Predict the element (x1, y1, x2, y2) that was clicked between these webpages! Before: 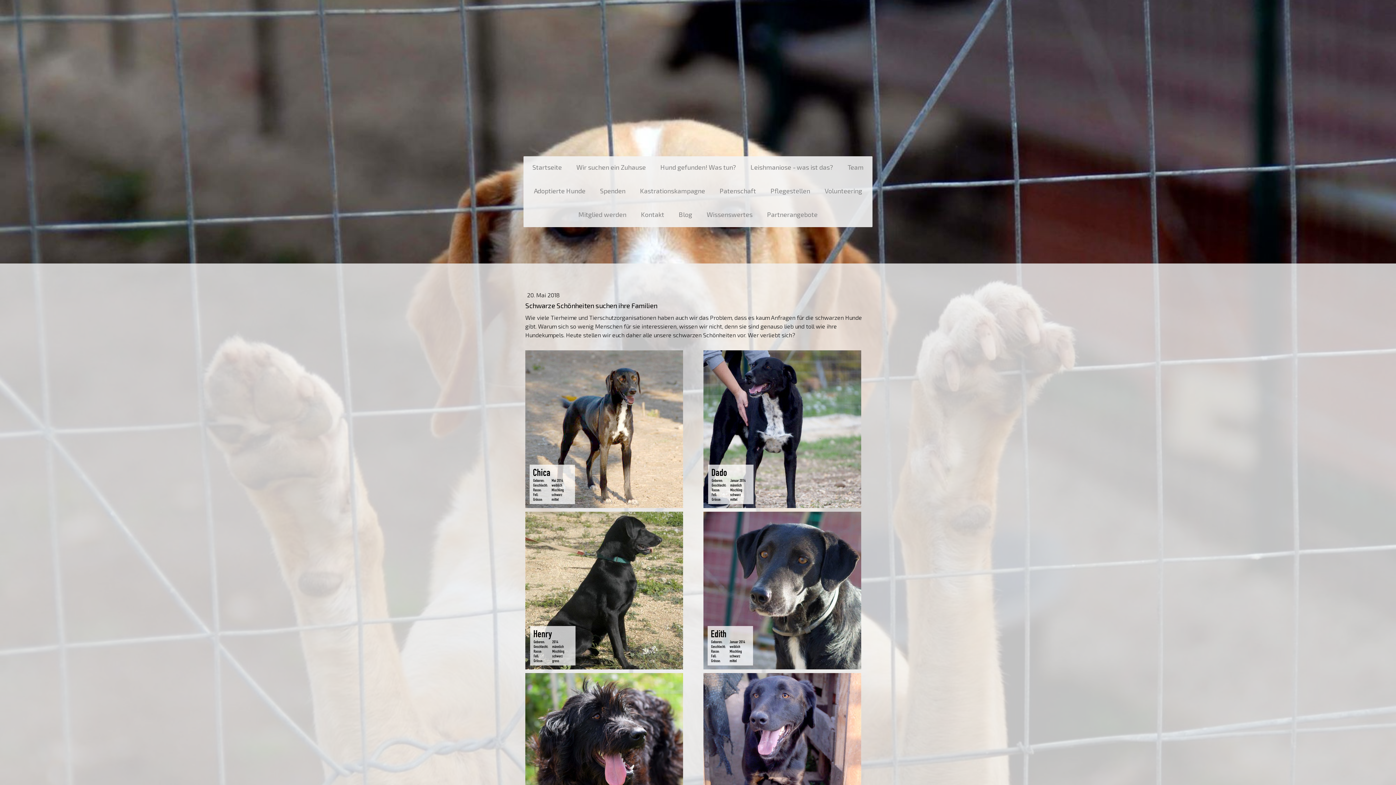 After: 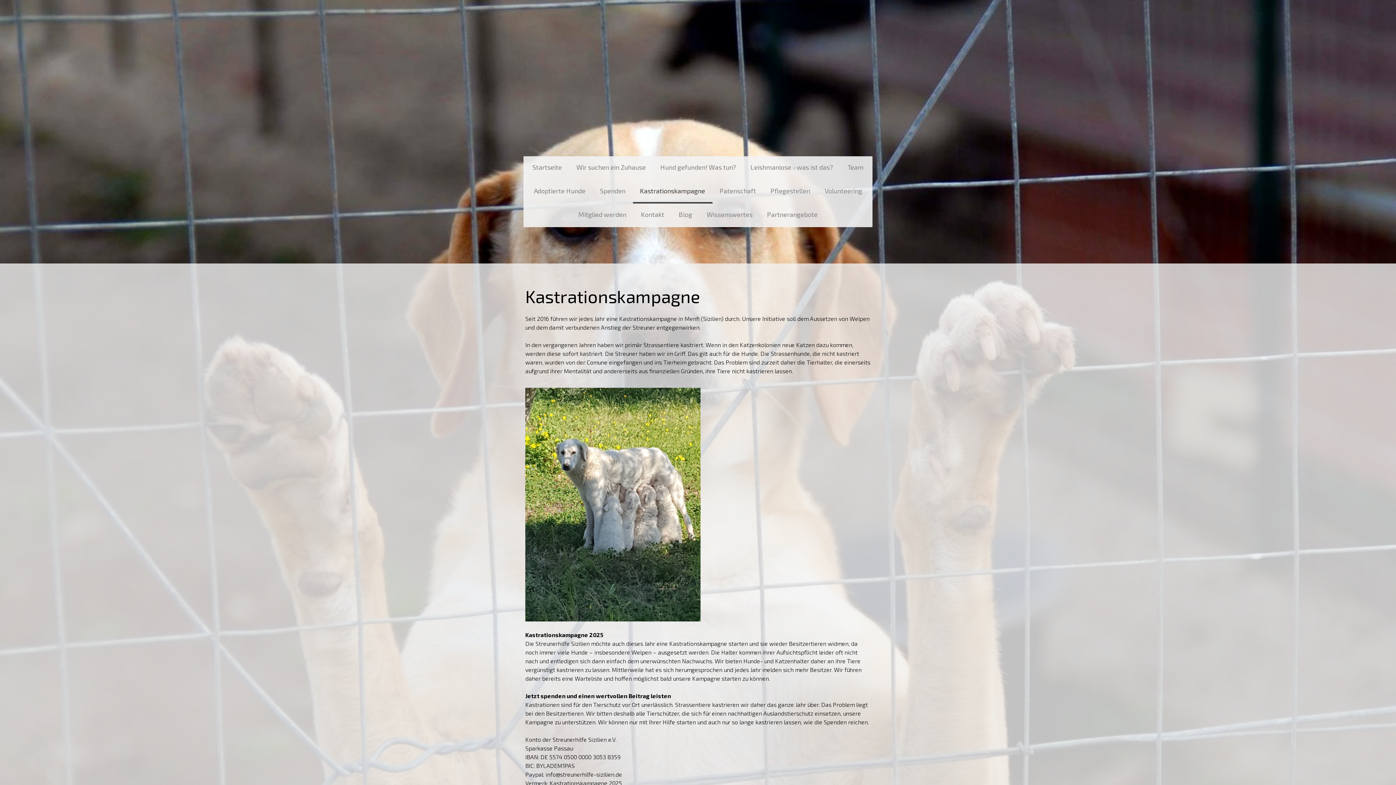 Action: label: Kastrationskampagne bbox: (632, 180, 712, 203)